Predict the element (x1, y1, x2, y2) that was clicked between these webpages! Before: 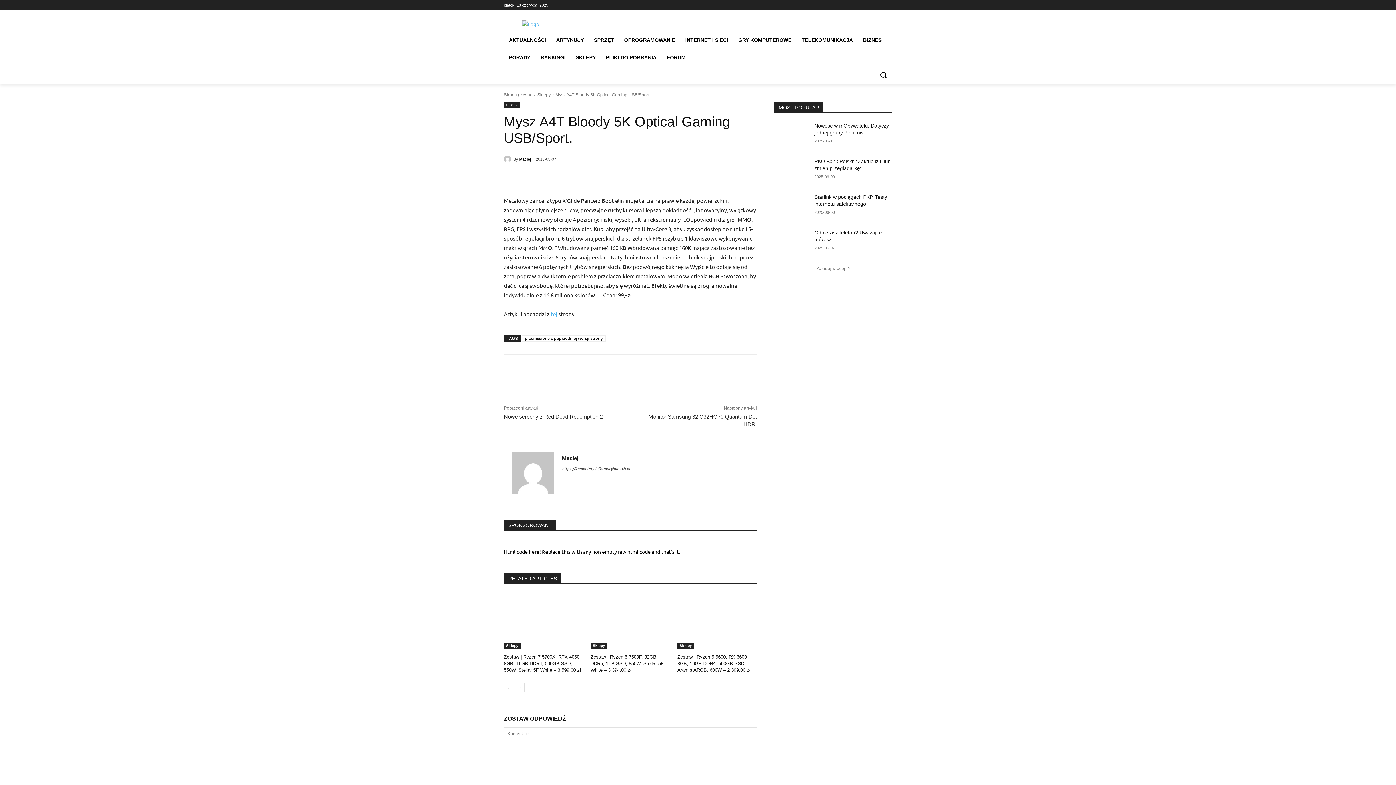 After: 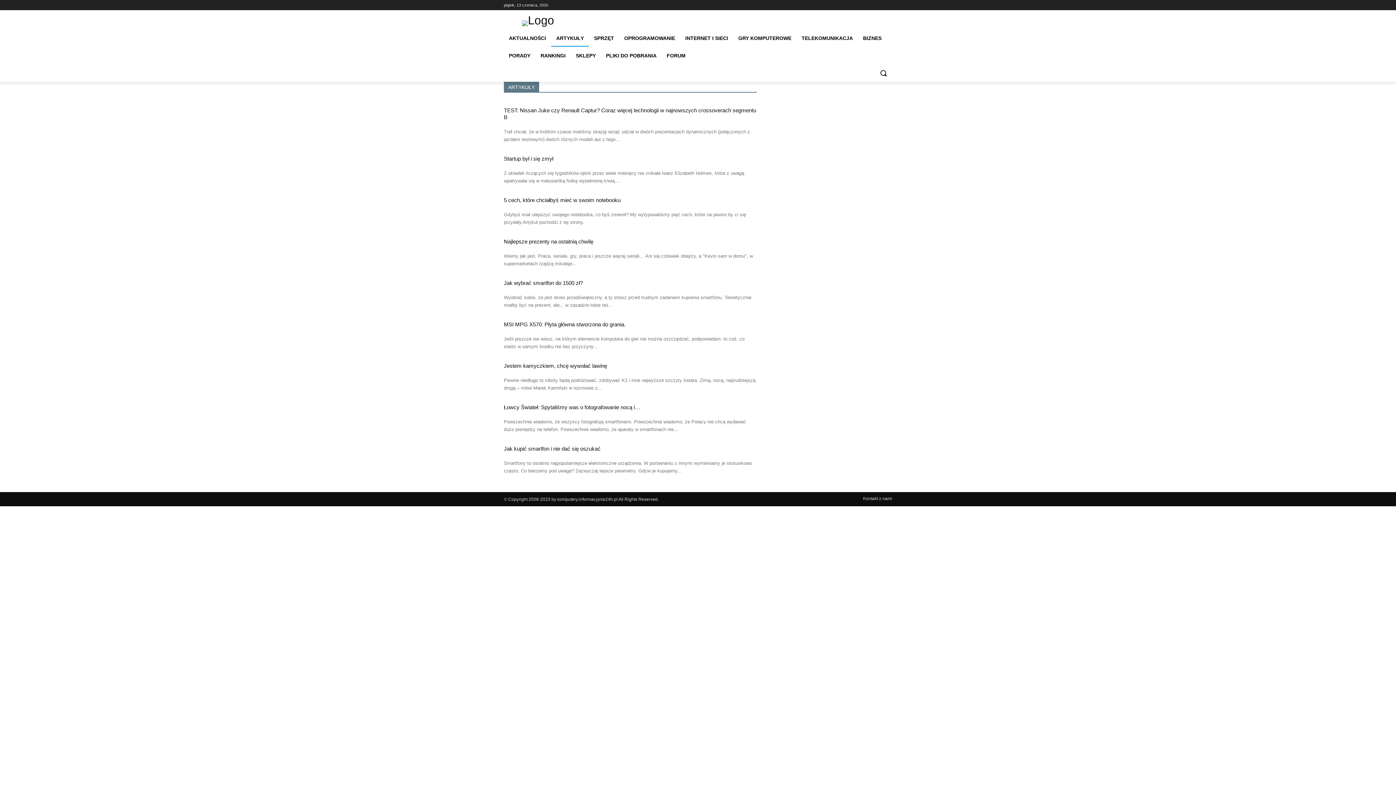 Action: label: ARTYKUŁY bbox: (551, 31, 589, 48)